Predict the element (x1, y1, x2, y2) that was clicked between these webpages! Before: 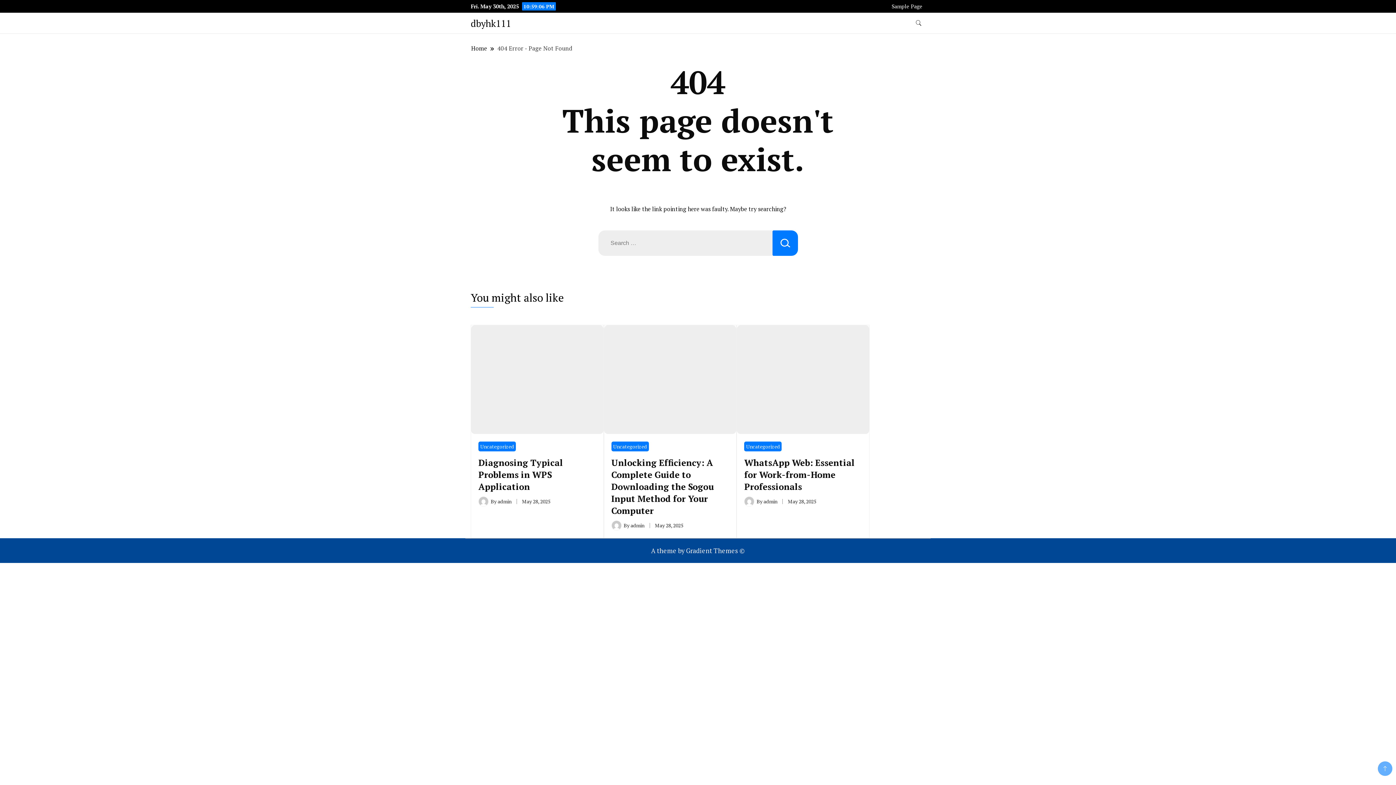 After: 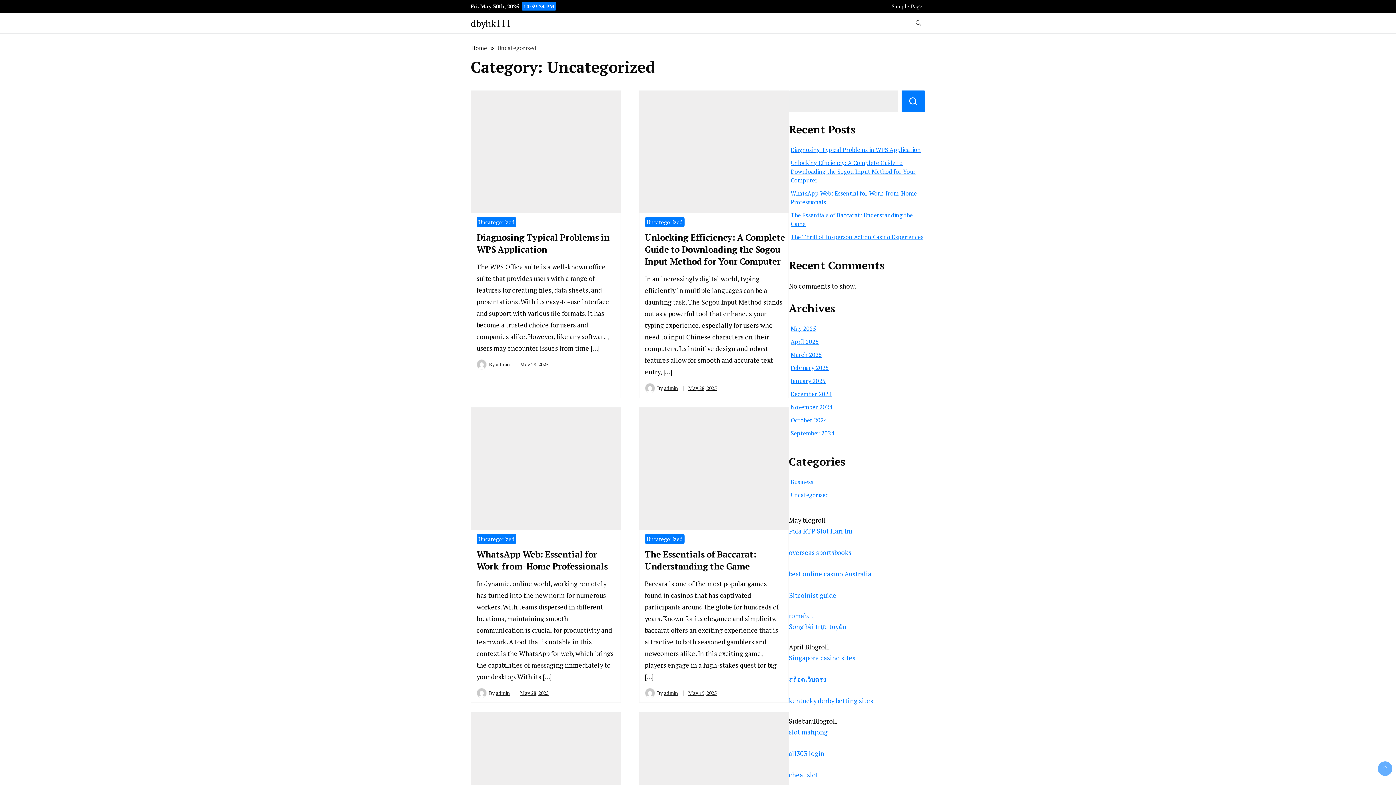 Action: bbox: (611, 441, 648, 451) label: Uncategorized